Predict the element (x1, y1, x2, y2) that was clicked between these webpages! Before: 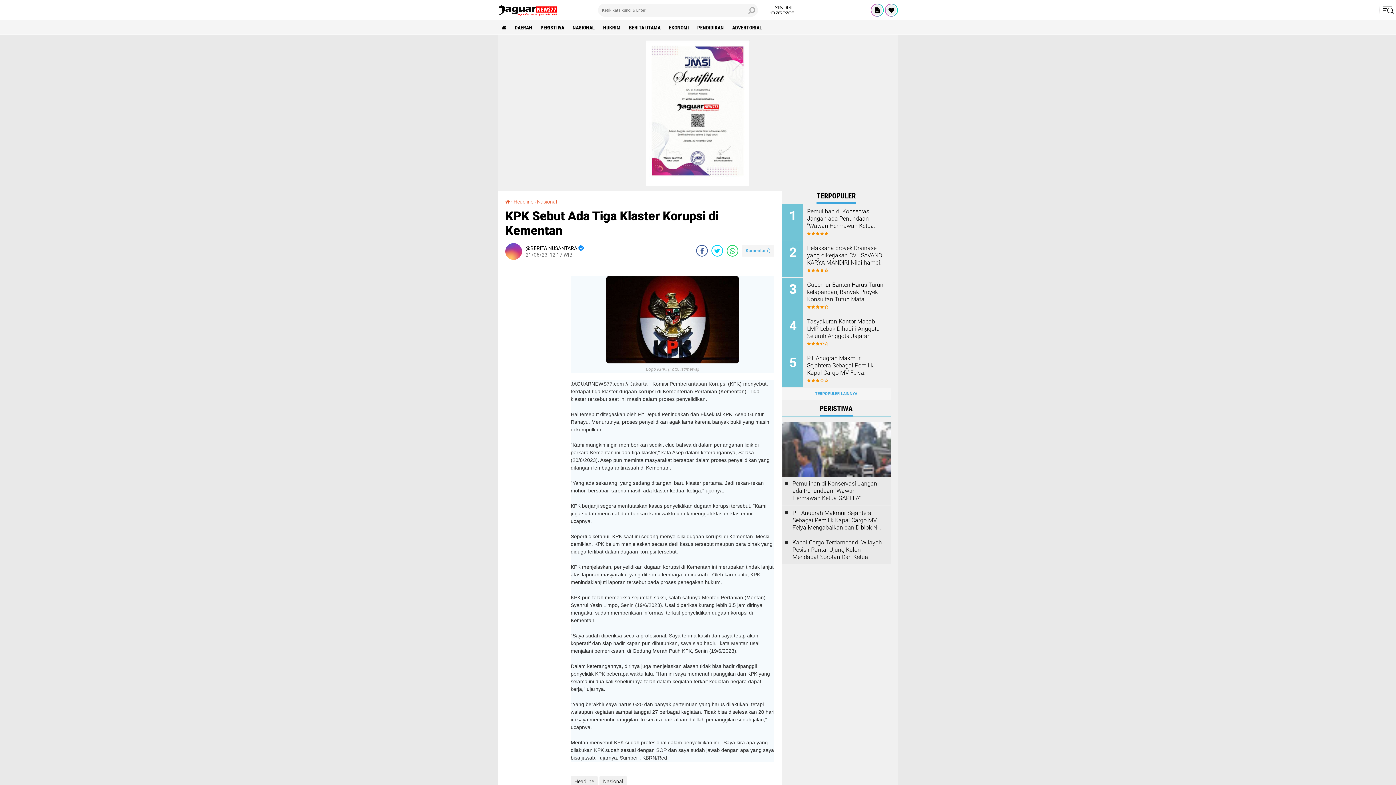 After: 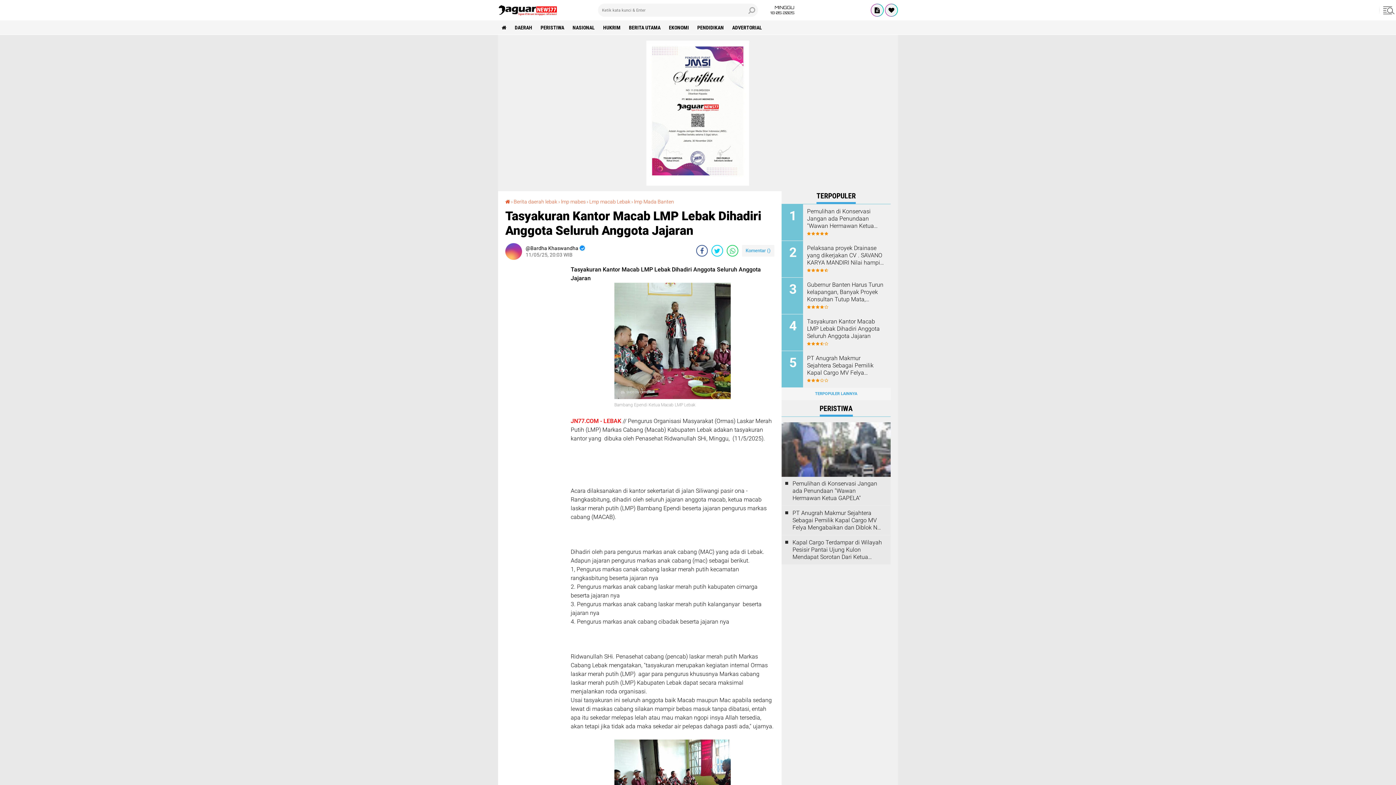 Action: bbox: (807, 318, 885, 340) label: Tasyakuran Kantor Macab LMP Lebak Dihadiri Anggota Seluruh Anggota Jajaran